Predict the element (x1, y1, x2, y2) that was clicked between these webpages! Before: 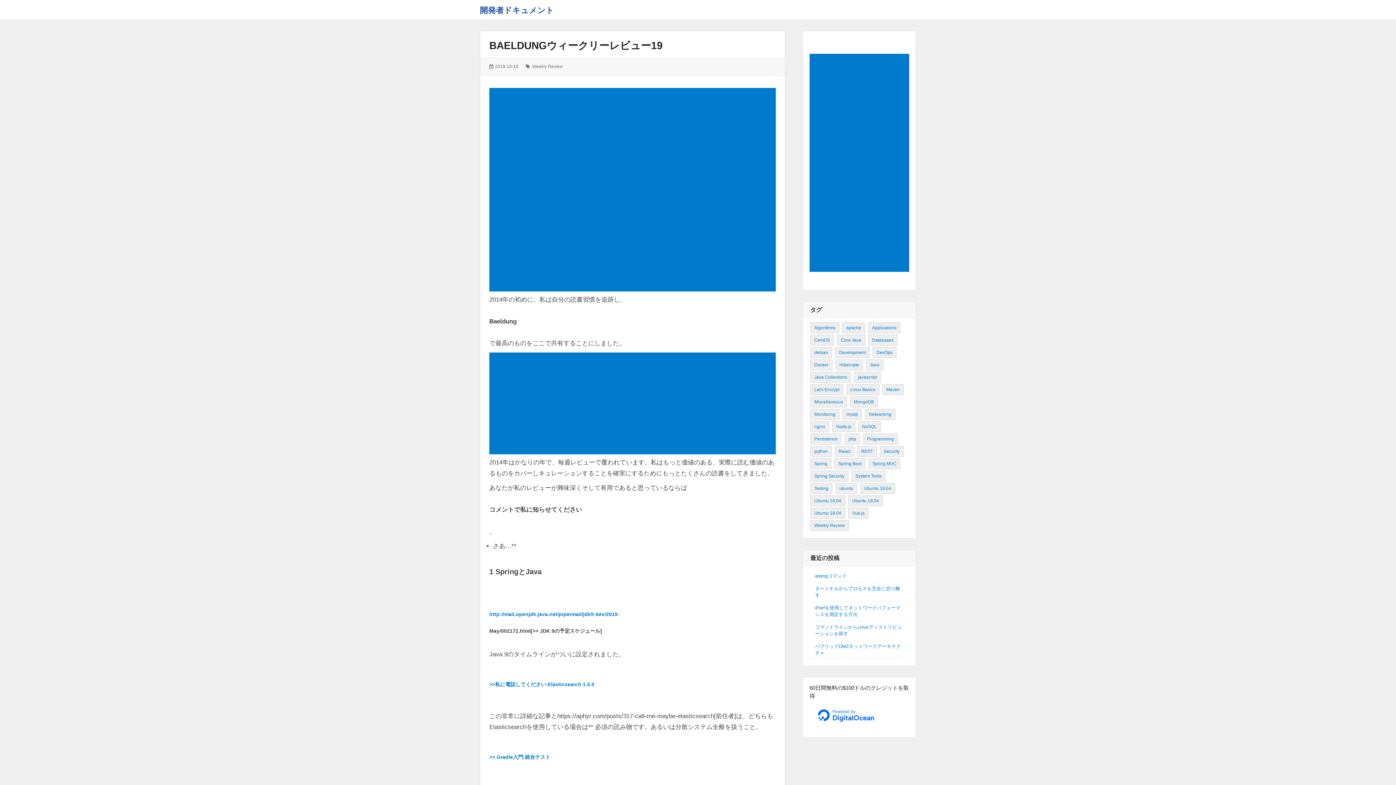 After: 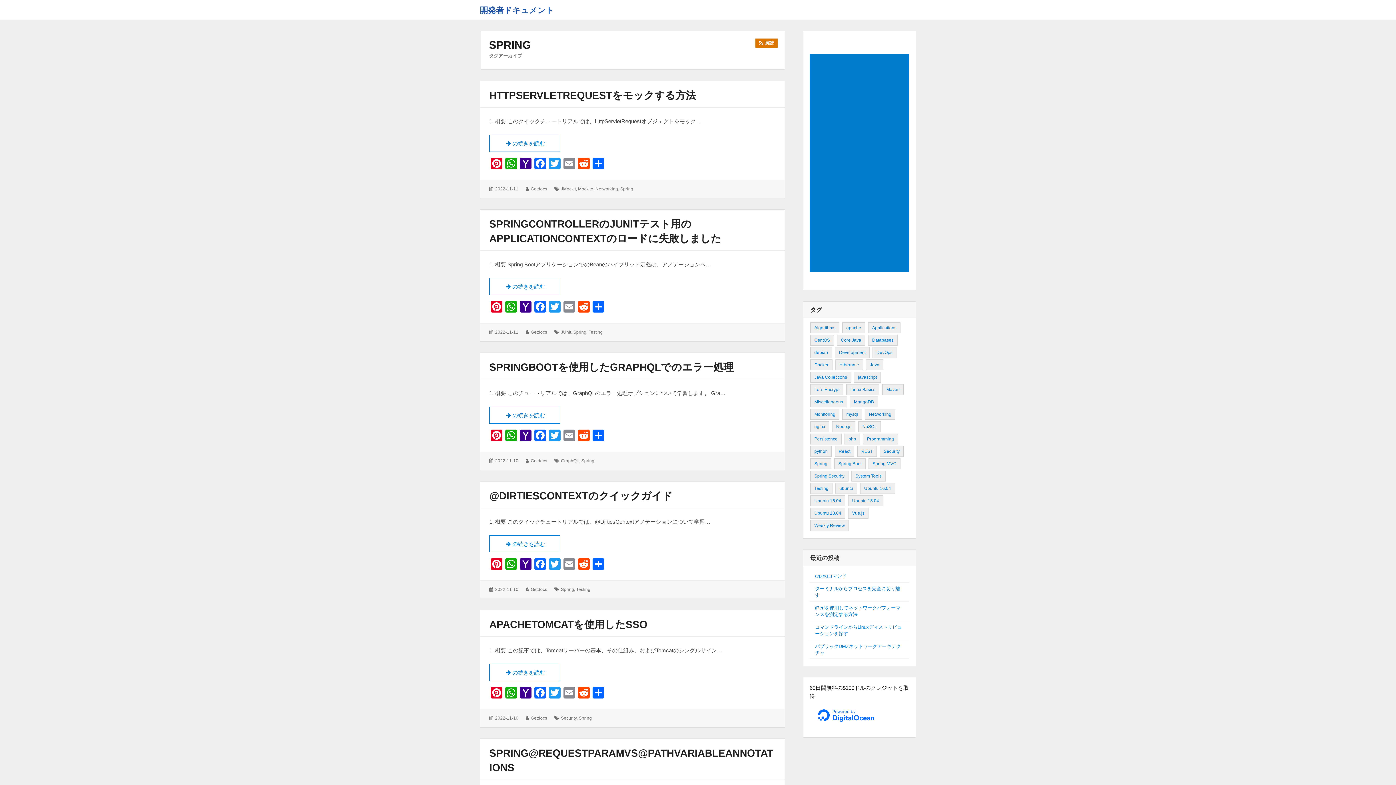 Action: bbox: (810, 458, 831, 469) label: Spring (480個の項目)